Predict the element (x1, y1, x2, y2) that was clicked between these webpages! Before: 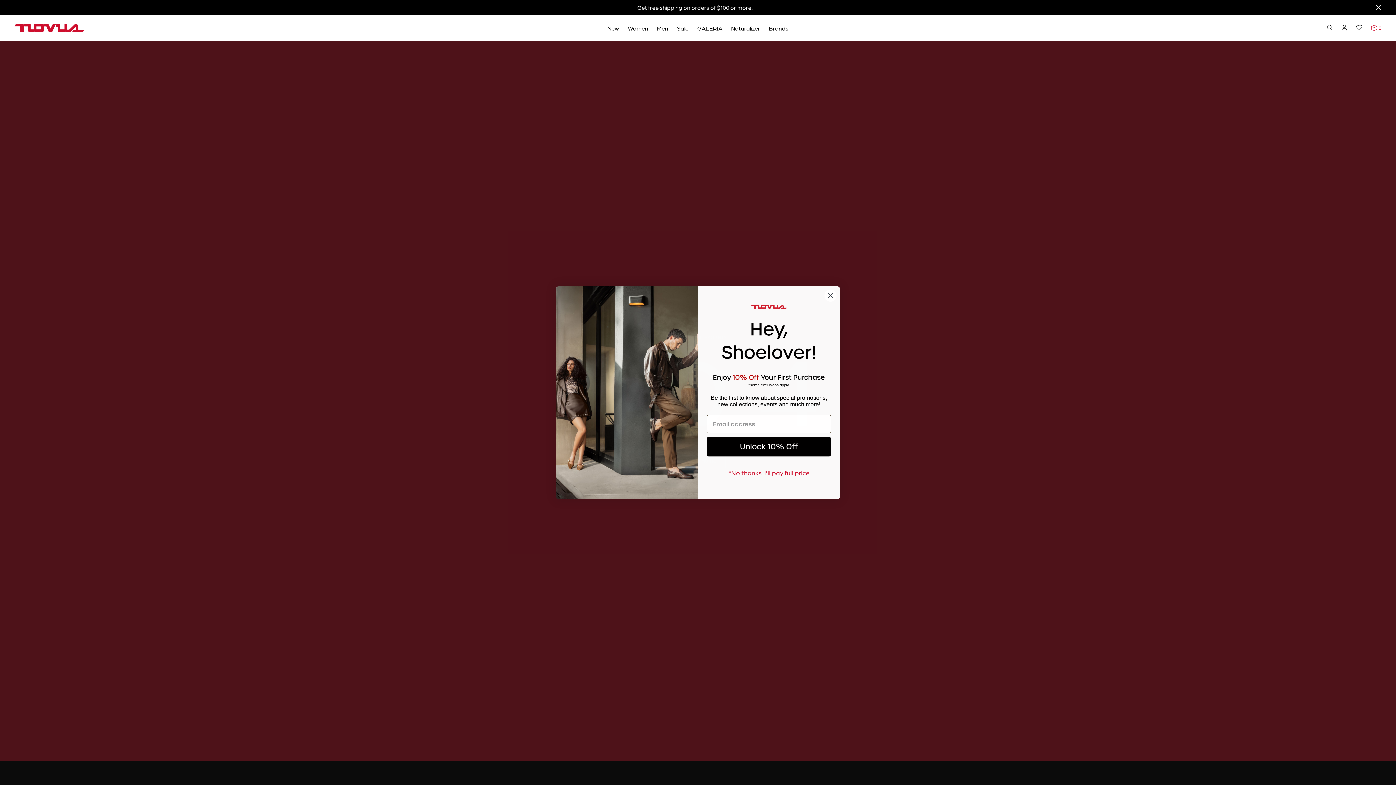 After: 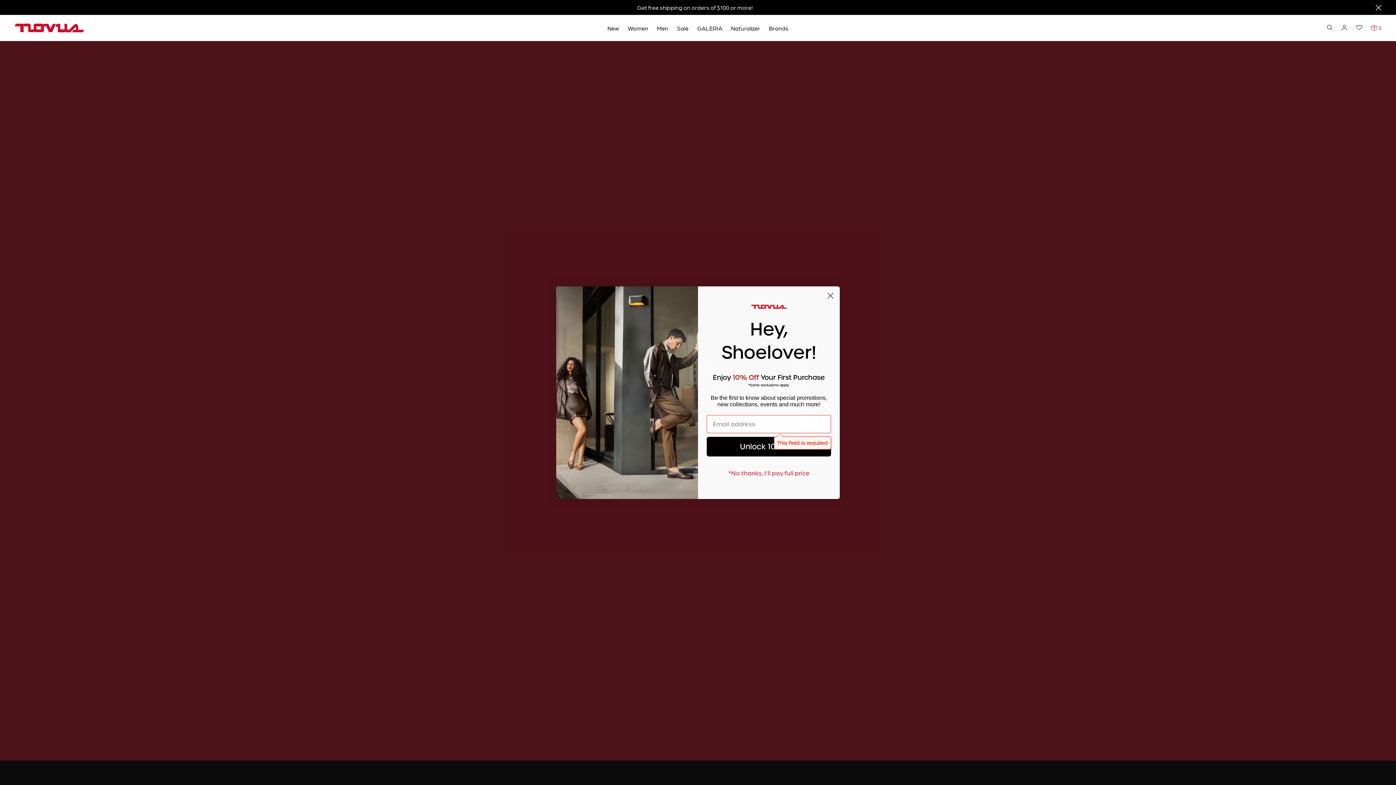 Action: label: Unlock 10% Off bbox: (706, 453, 831, 472)